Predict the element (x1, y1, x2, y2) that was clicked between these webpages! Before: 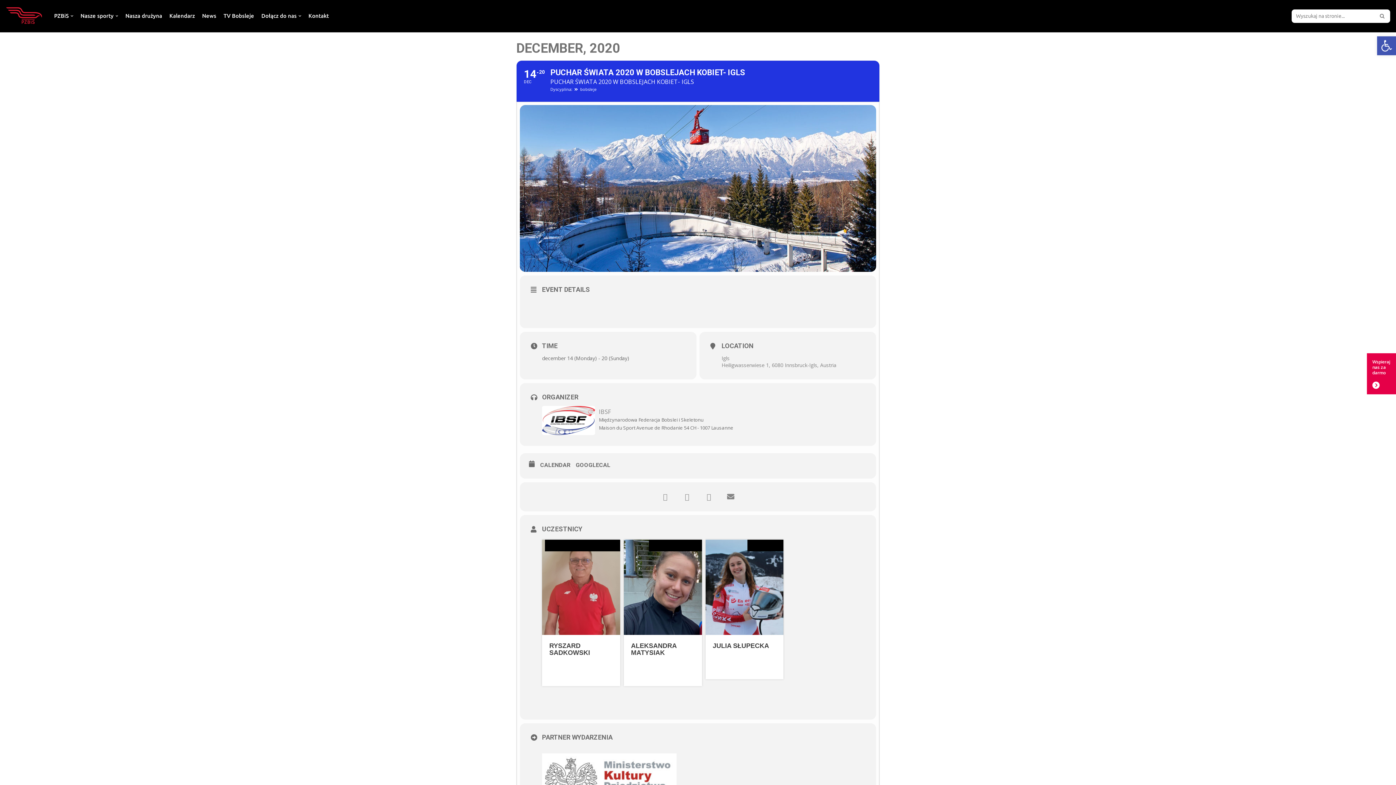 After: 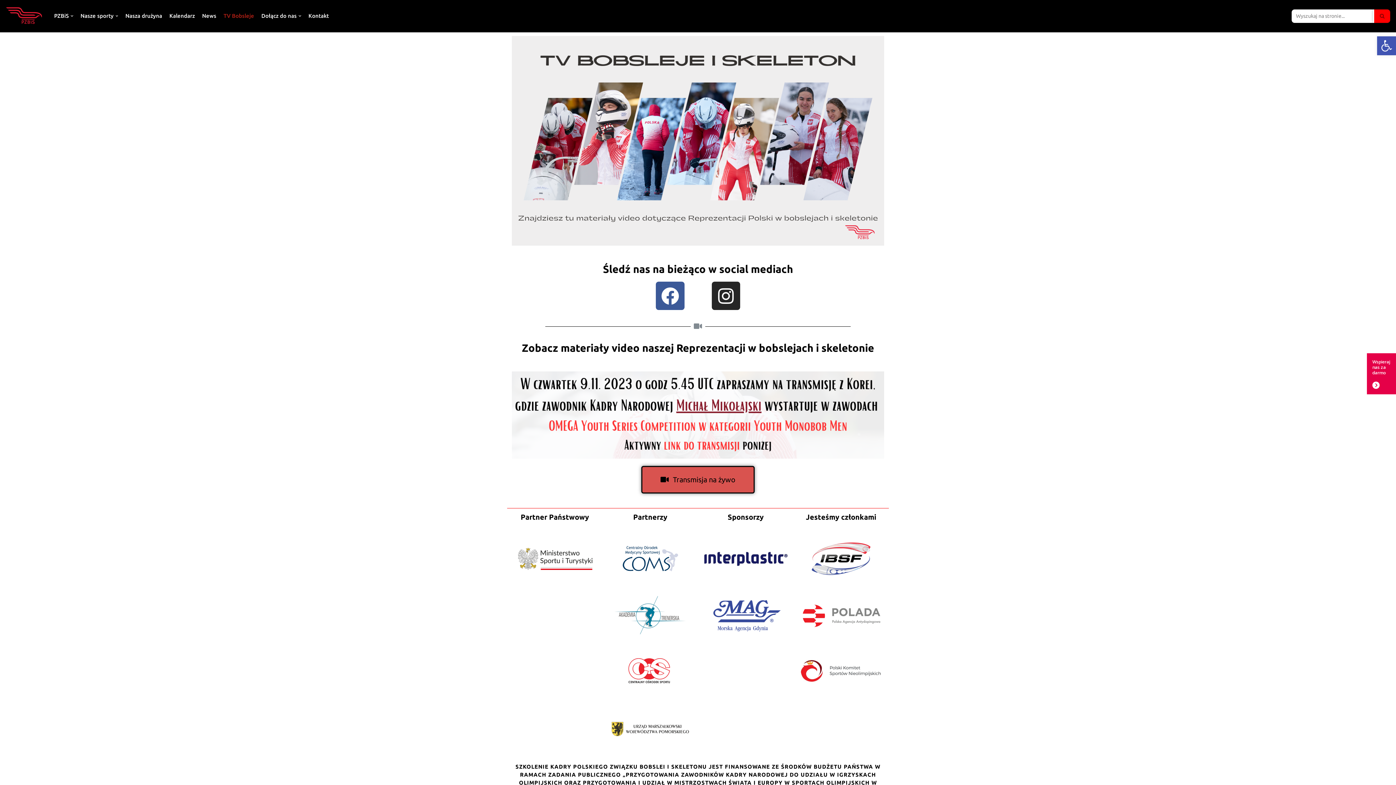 Action: label: TV Bobsleje bbox: (223, 11, 254, 20)